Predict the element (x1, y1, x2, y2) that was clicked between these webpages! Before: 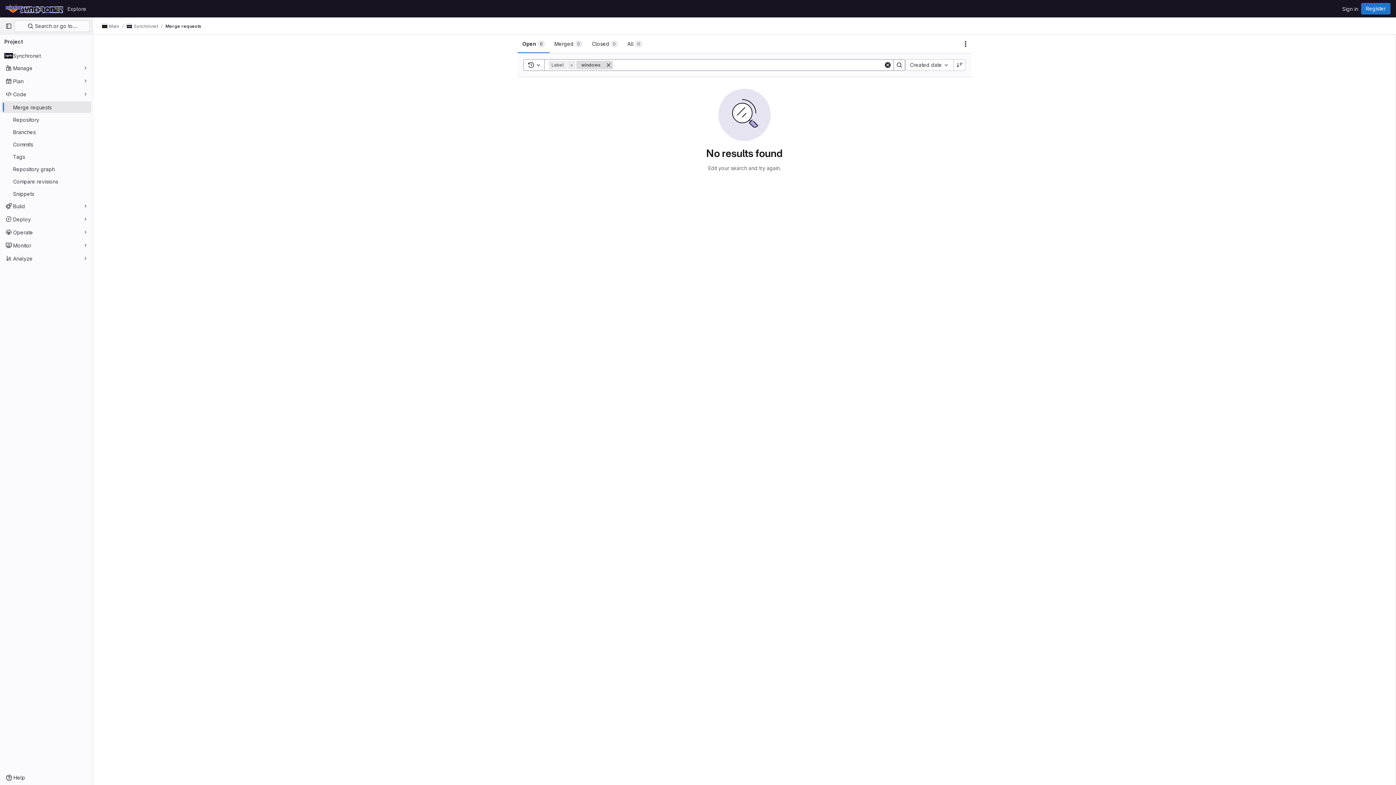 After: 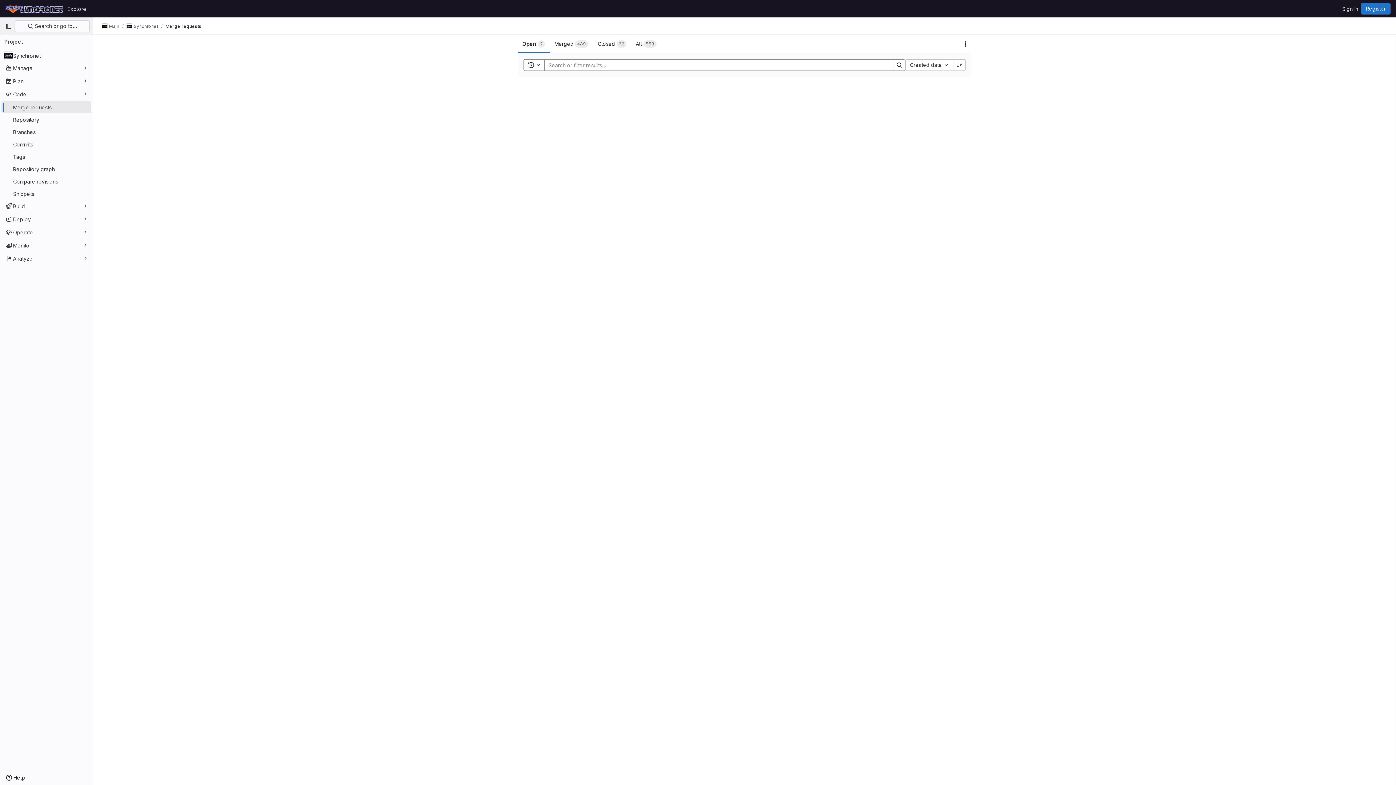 Action: label: Merge requests bbox: (1, 101, 91, 113)